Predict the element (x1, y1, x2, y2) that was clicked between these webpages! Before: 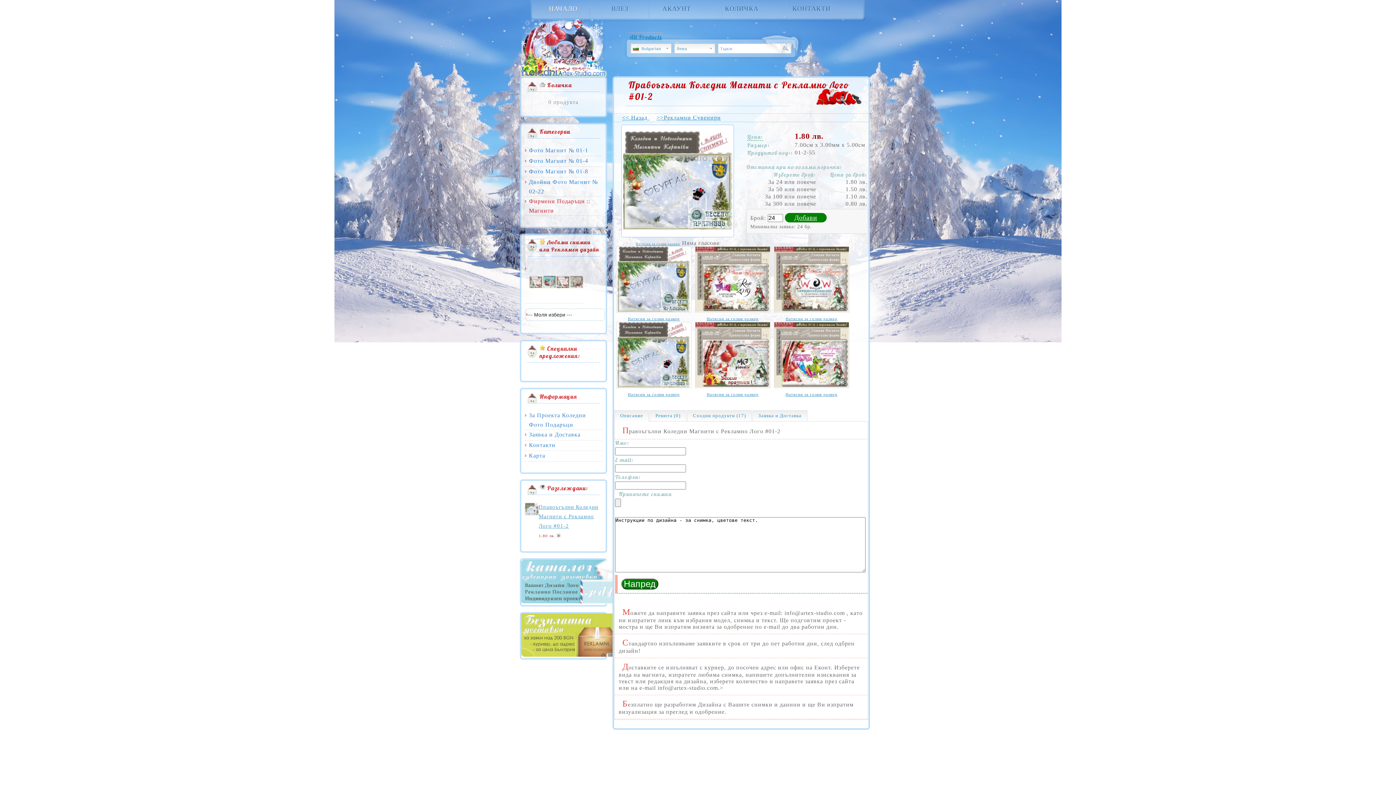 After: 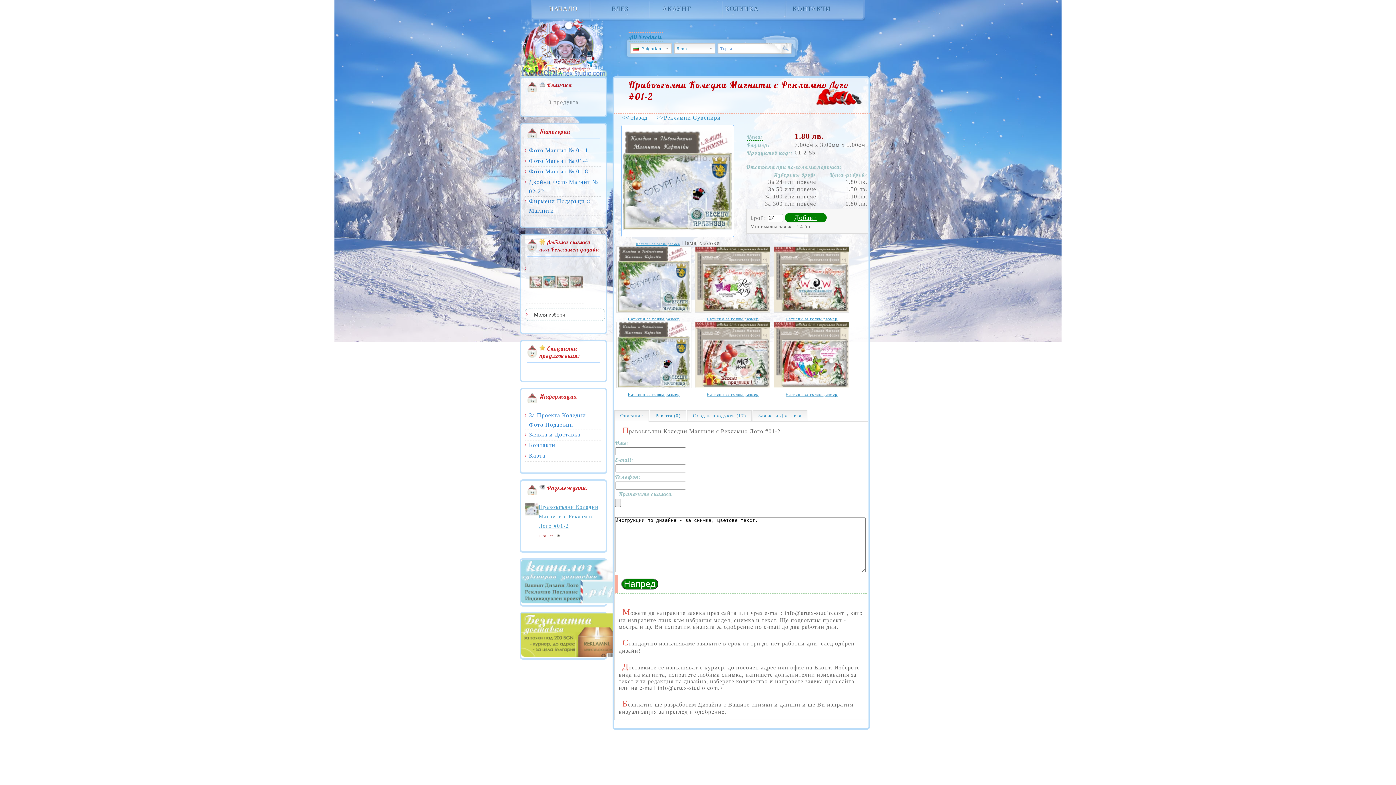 Action: bbox: (525, 511, 538, 517)